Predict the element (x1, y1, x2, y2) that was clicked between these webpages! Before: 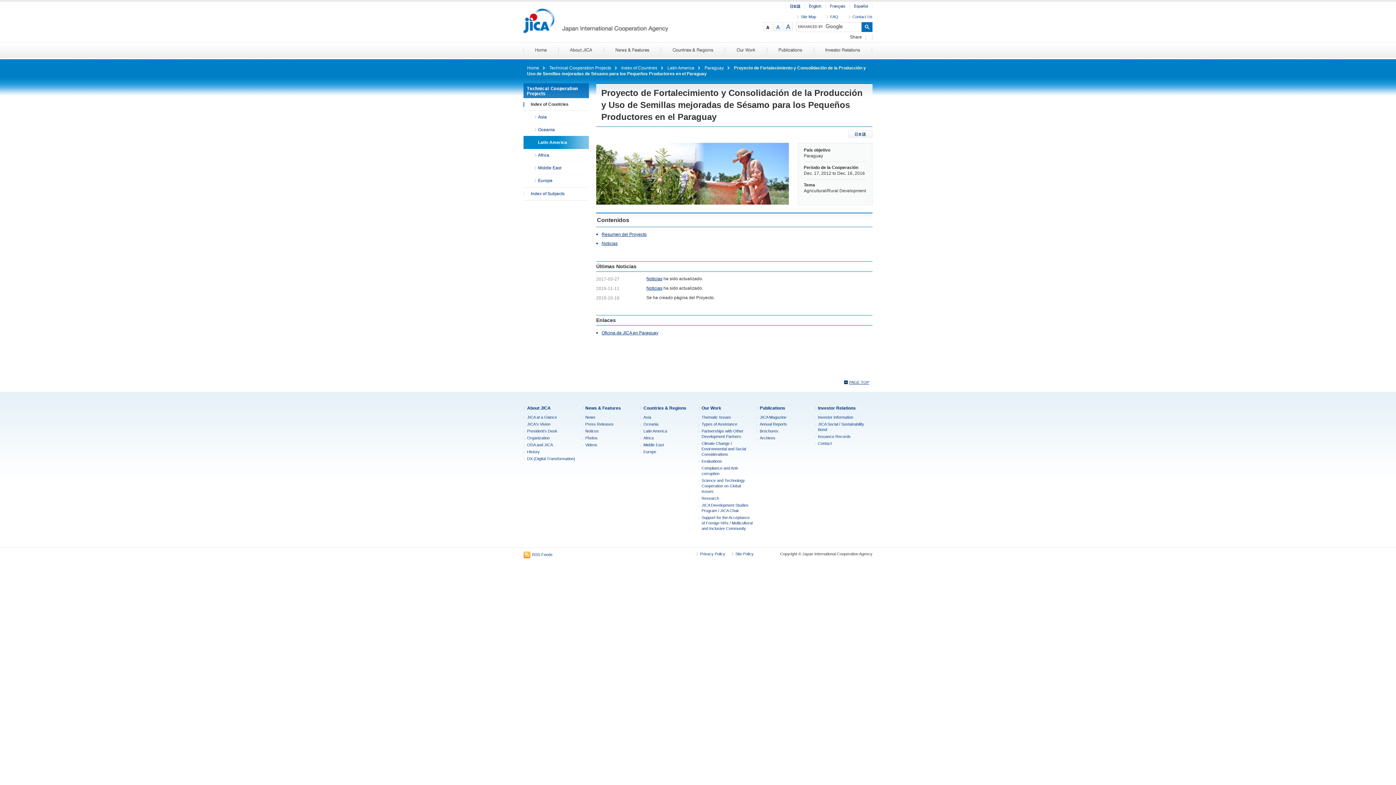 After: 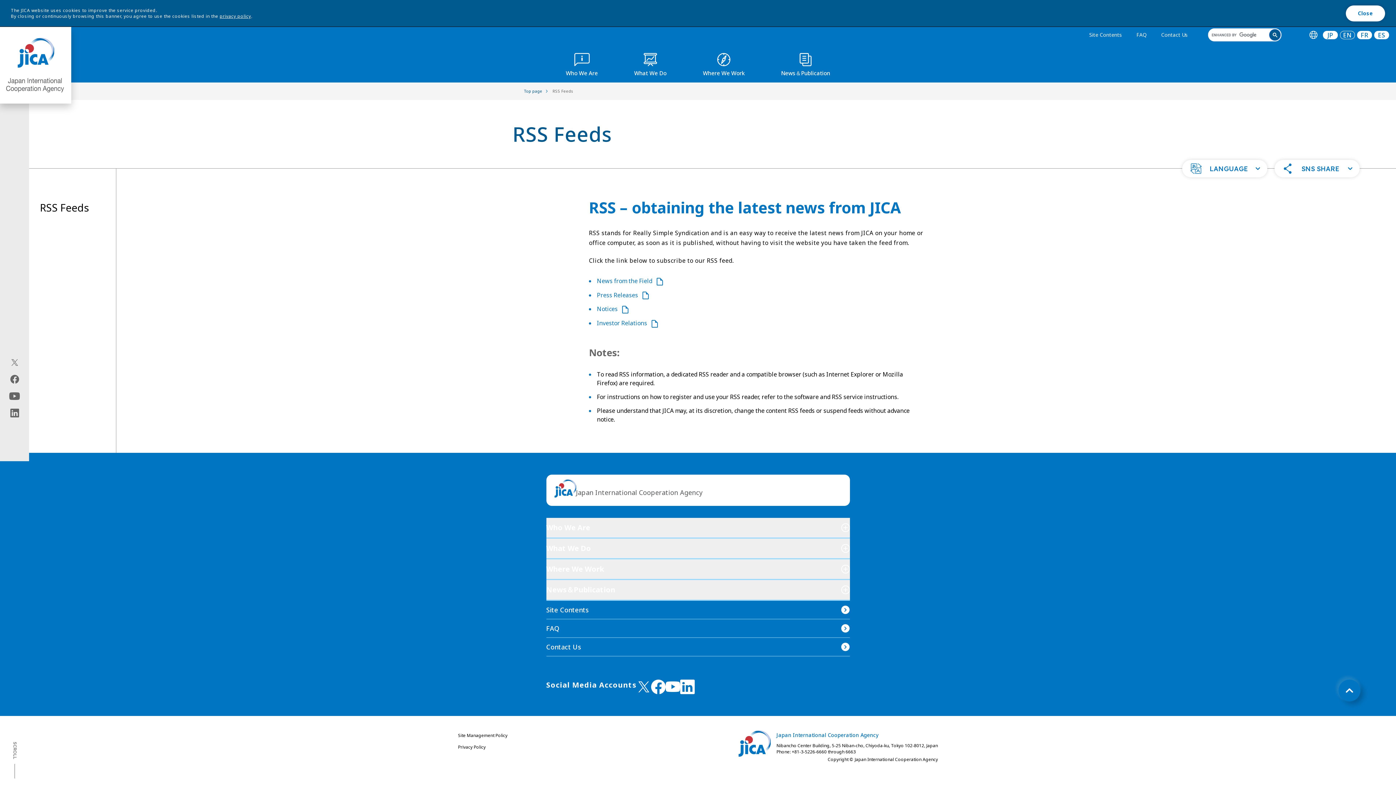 Action: bbox: (523, 551, 530, 558) label: RSS Feeds